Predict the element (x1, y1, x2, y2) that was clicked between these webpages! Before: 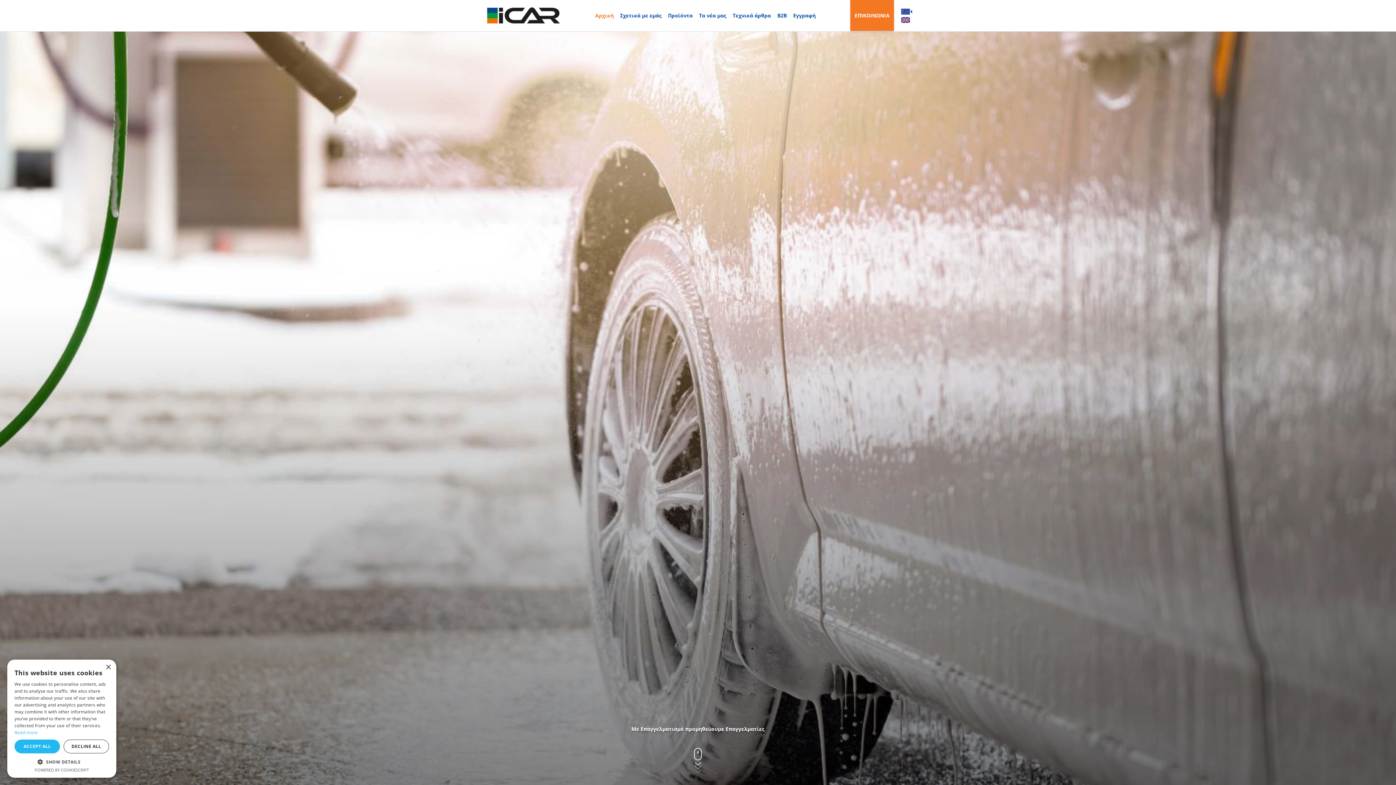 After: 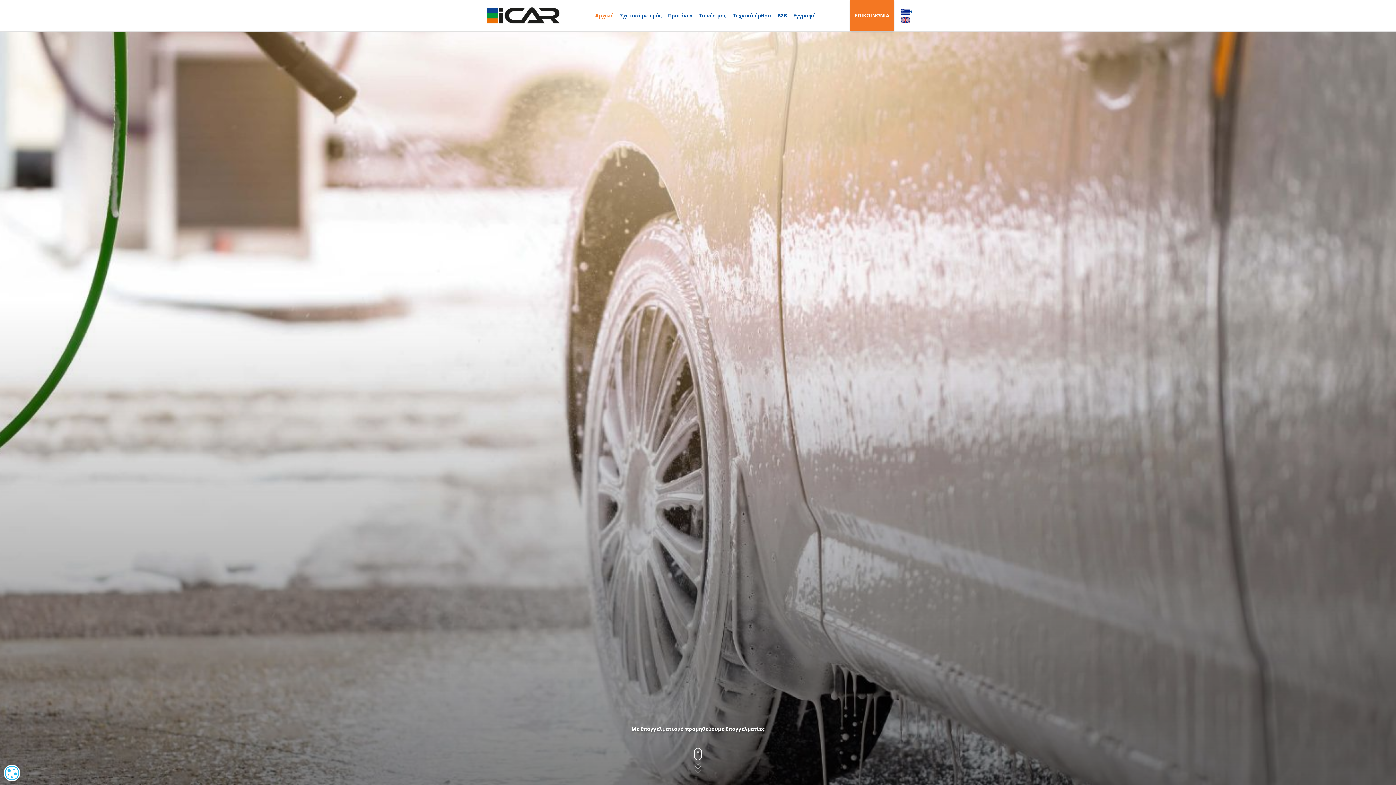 Action: bbox: (14, 740, 60, 753) label: ACCEPT ALL